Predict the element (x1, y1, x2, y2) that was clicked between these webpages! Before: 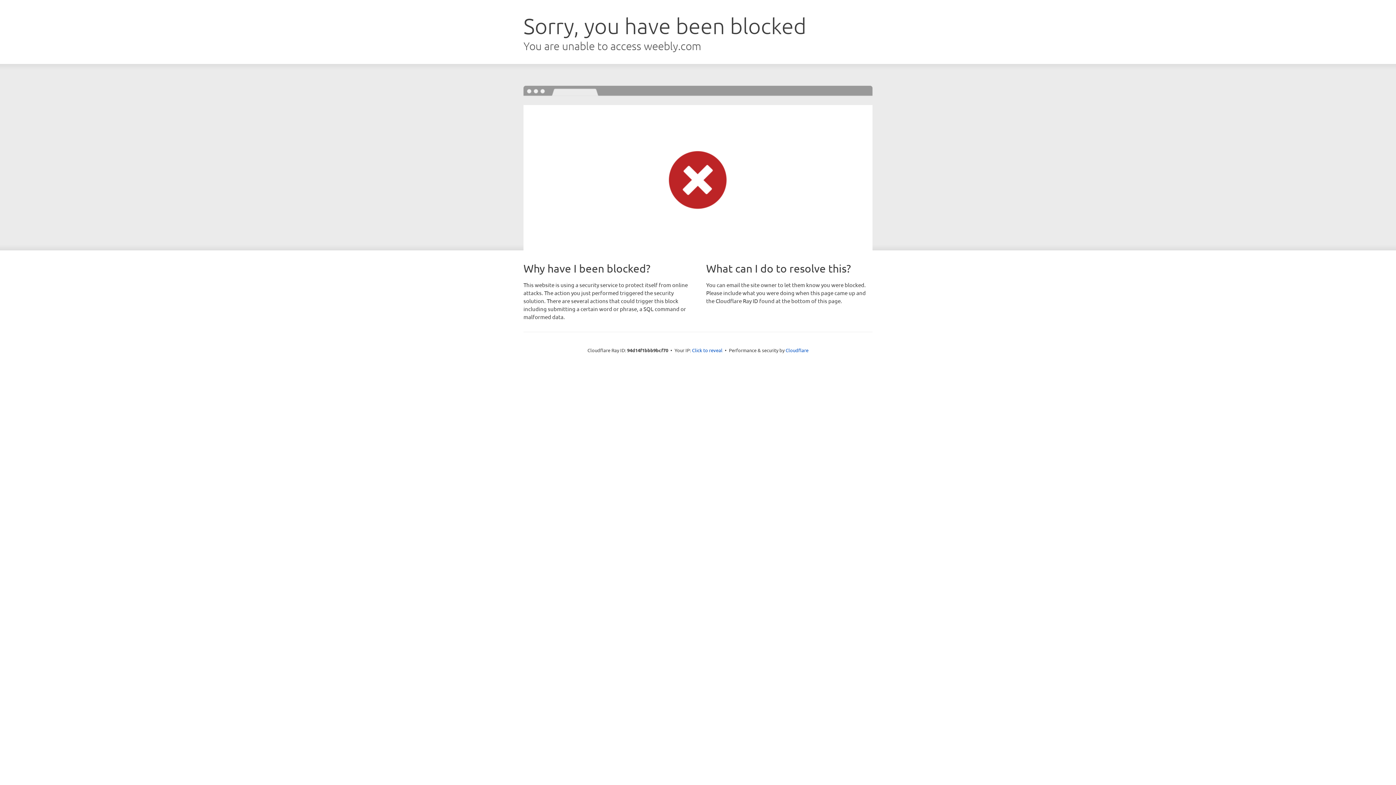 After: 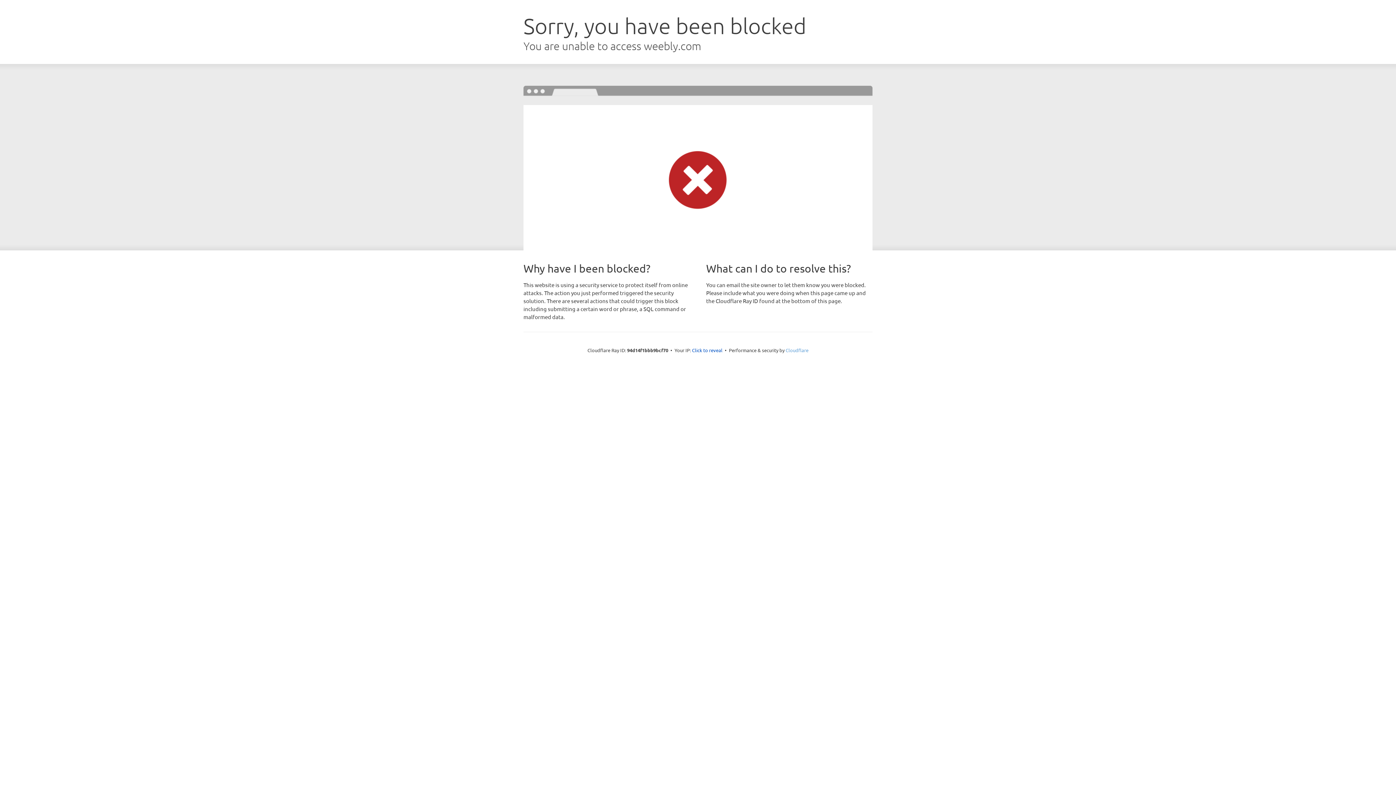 Action: bbox: (785, 347, 808, 353) label: Cloudflare